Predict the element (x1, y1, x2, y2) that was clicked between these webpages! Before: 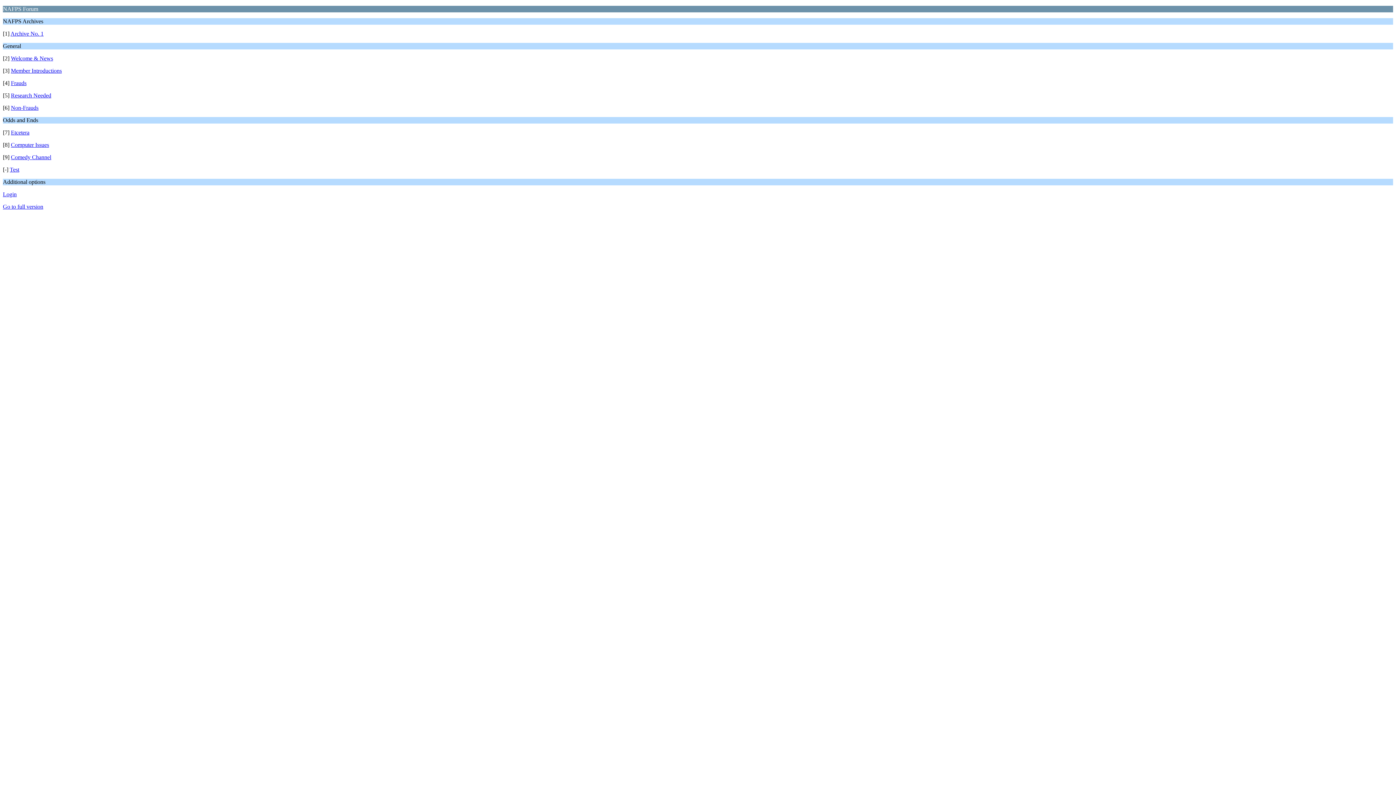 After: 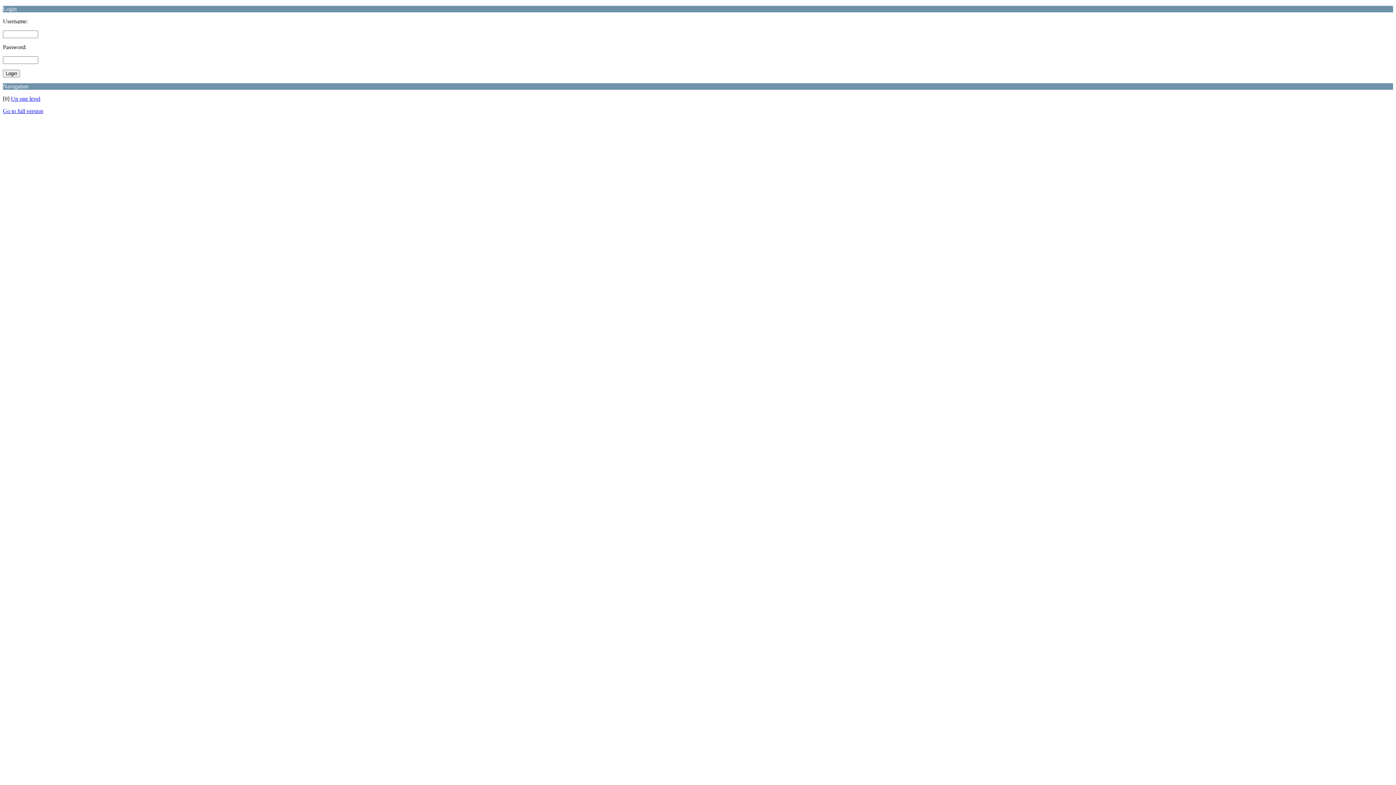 Action: label: Login bbox: (2, 191, 16, 197)